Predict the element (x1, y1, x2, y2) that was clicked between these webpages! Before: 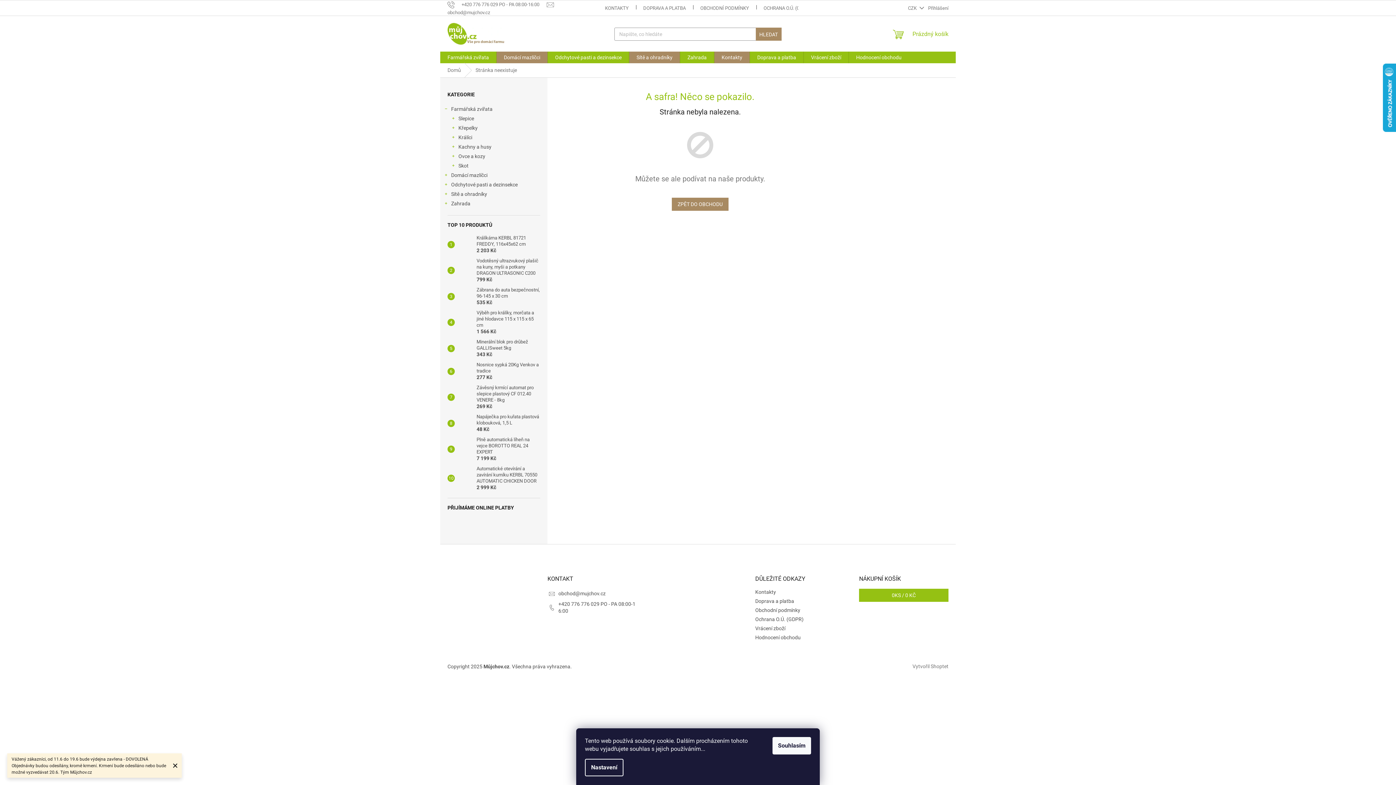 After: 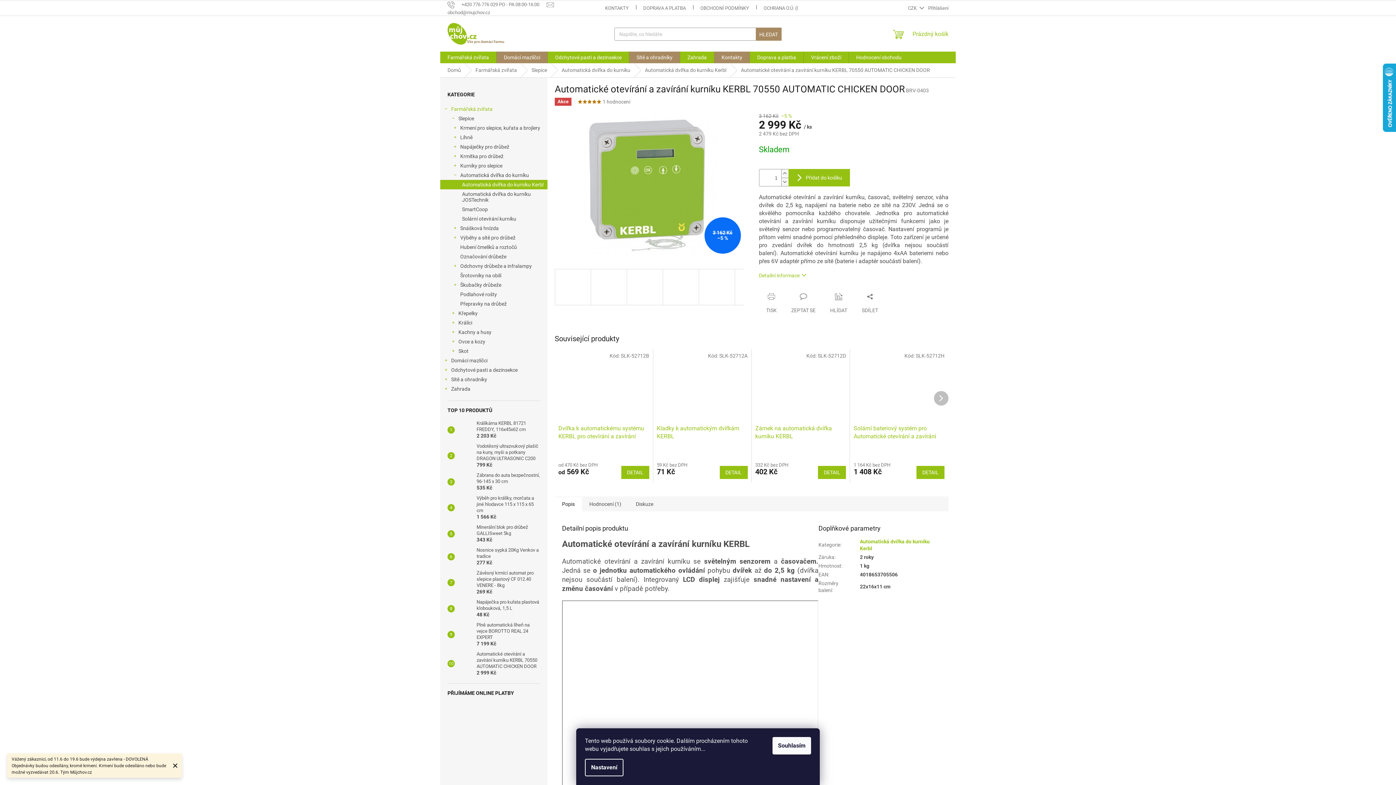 Action: label: Automatické otevírání a zavírání kurníku KERBL 70550 AUTOMATIC CHICKEN DOOR
2 999 Kč bbox: (473, 465, 540, 491)